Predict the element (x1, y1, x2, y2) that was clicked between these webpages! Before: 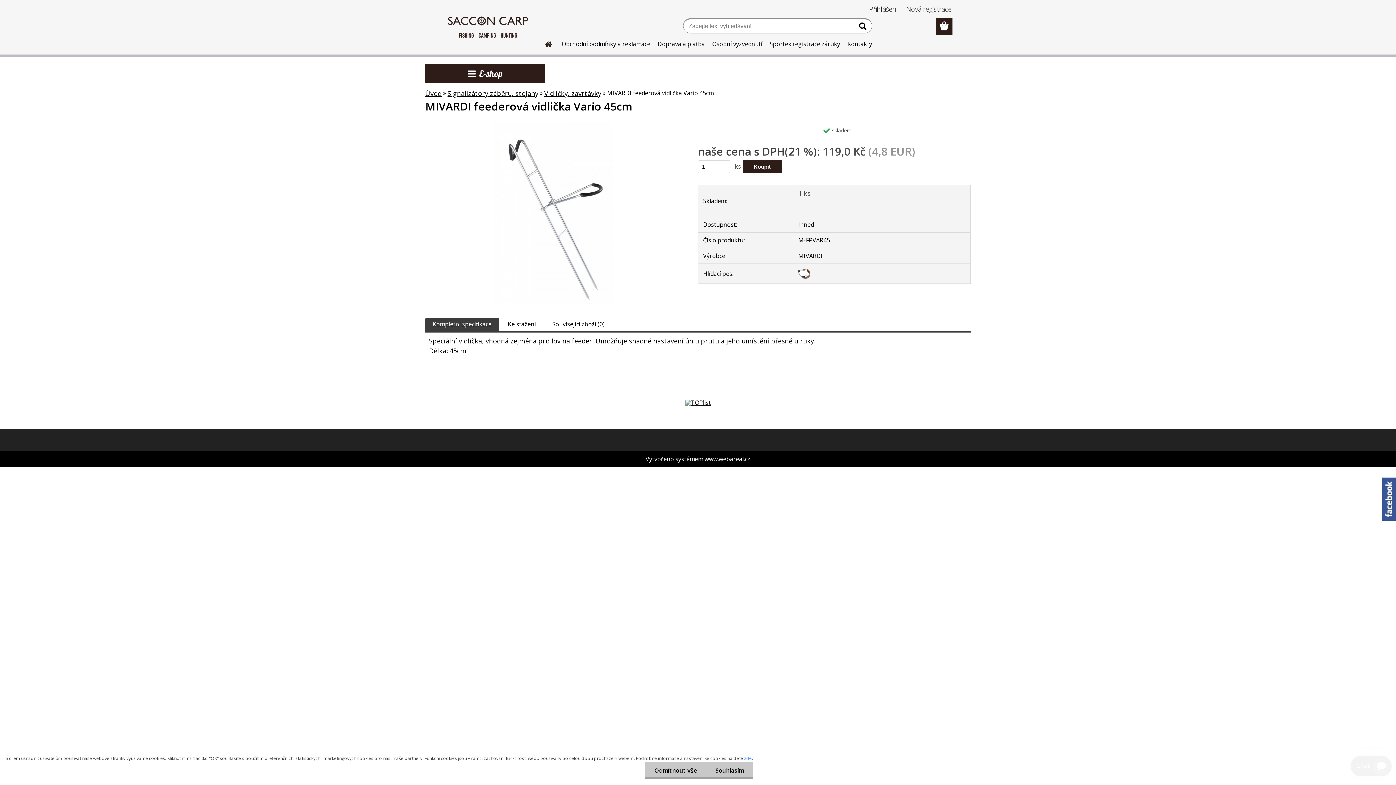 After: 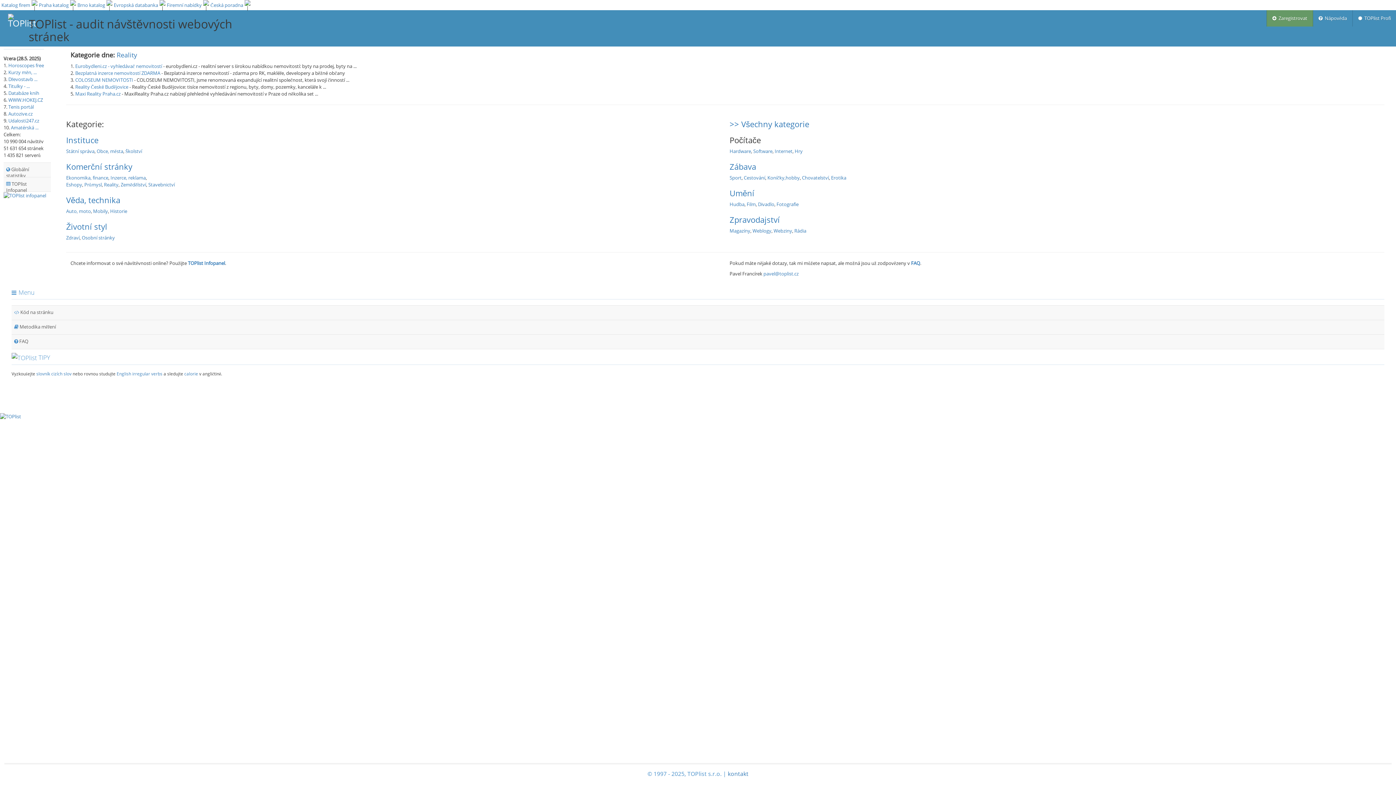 Action: bbox: (685, 398, 711, 406)